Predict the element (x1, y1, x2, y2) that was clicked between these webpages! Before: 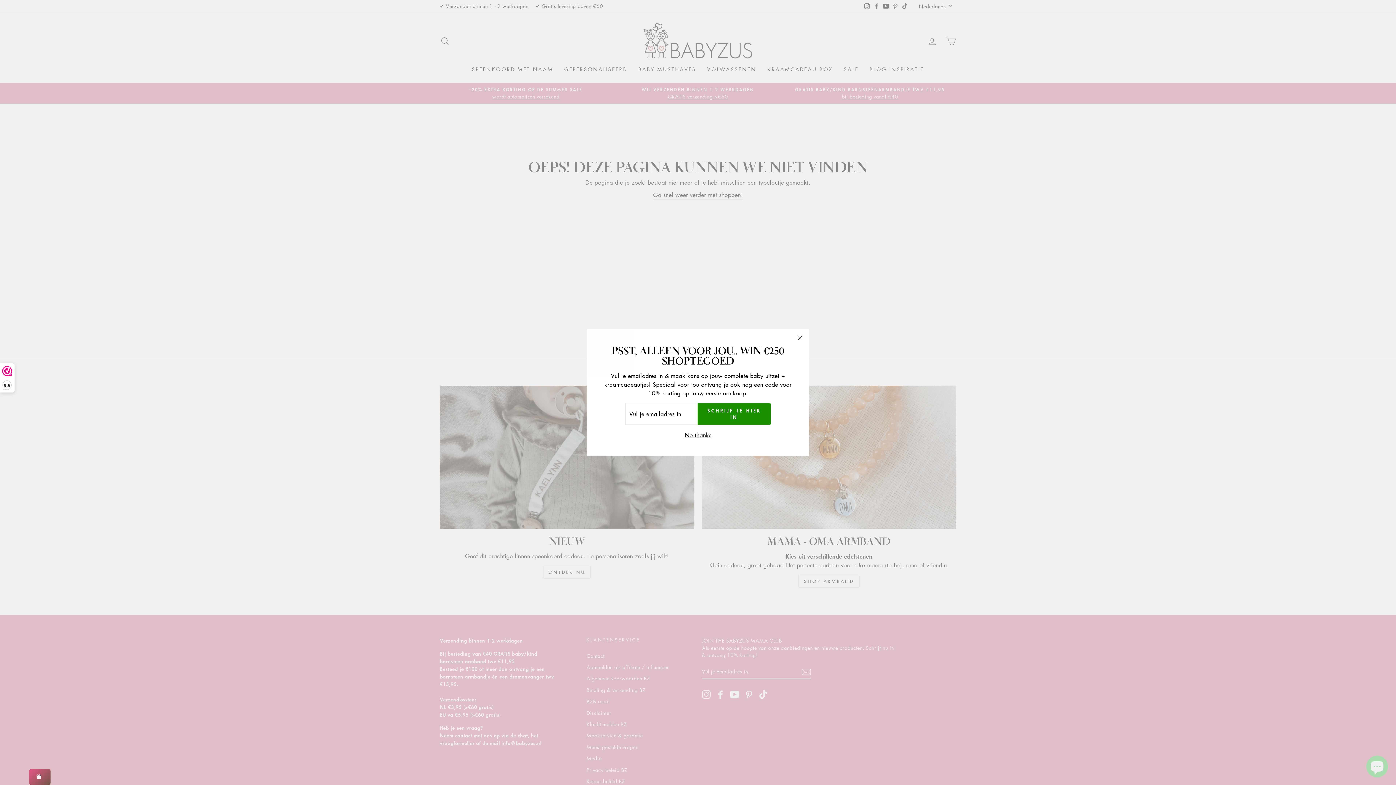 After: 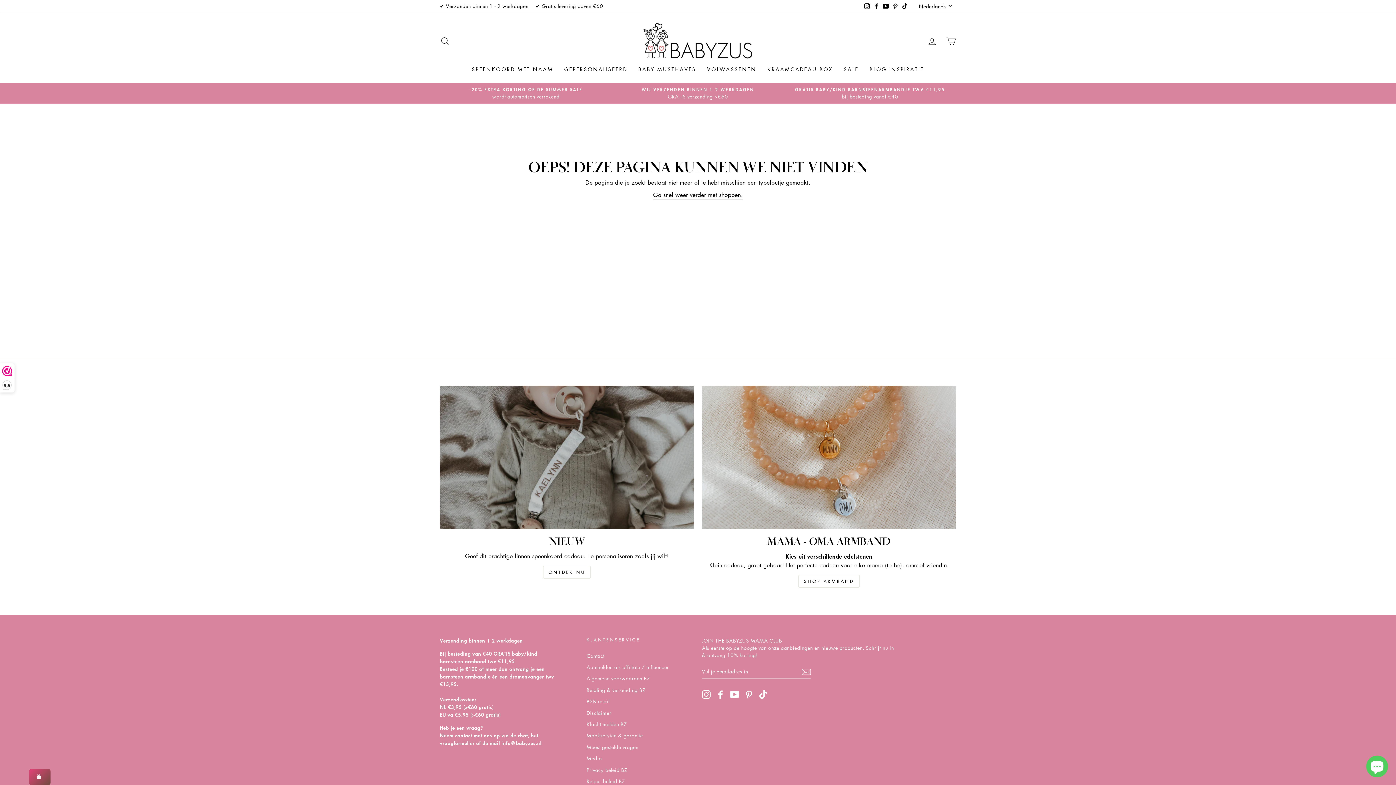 Action: label: No thanks bbox: (682, 430, 713, 439)